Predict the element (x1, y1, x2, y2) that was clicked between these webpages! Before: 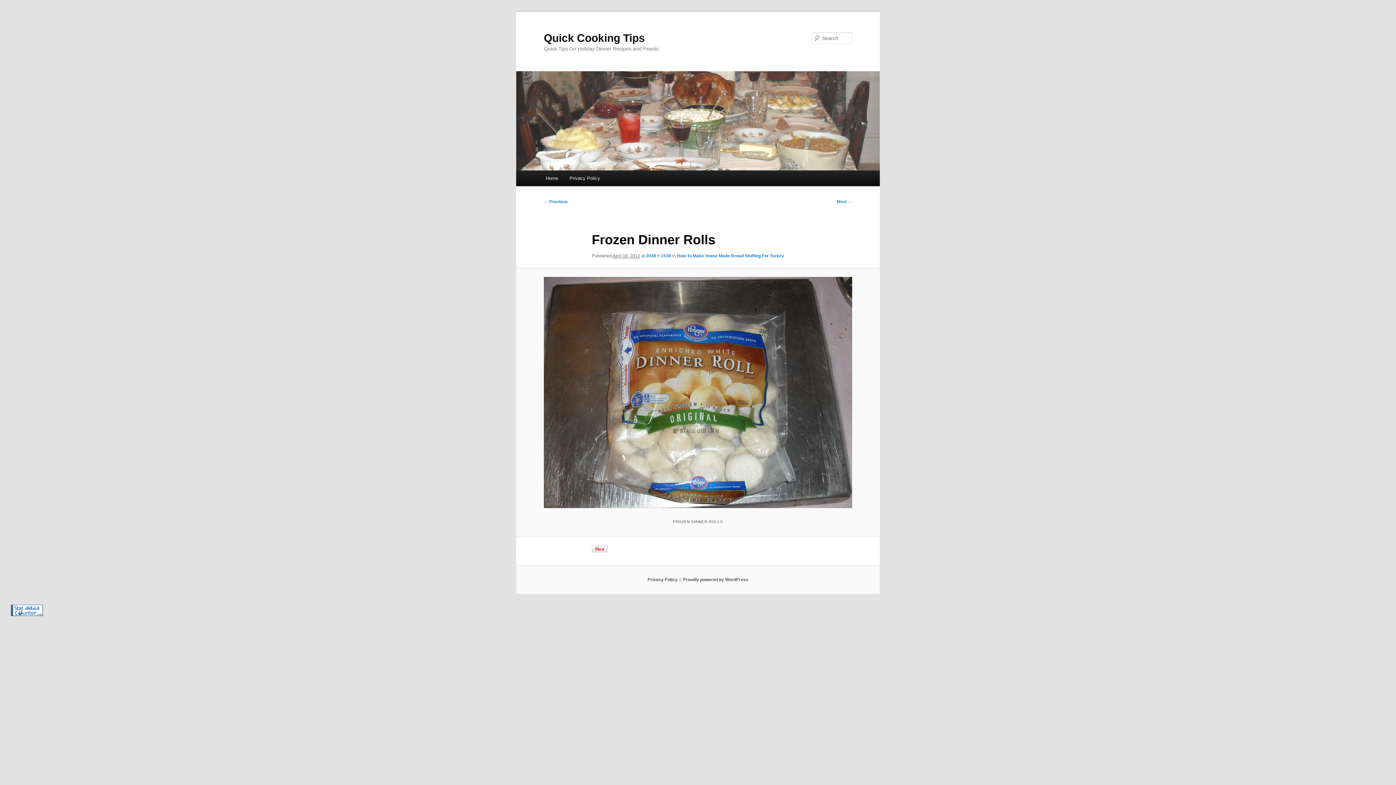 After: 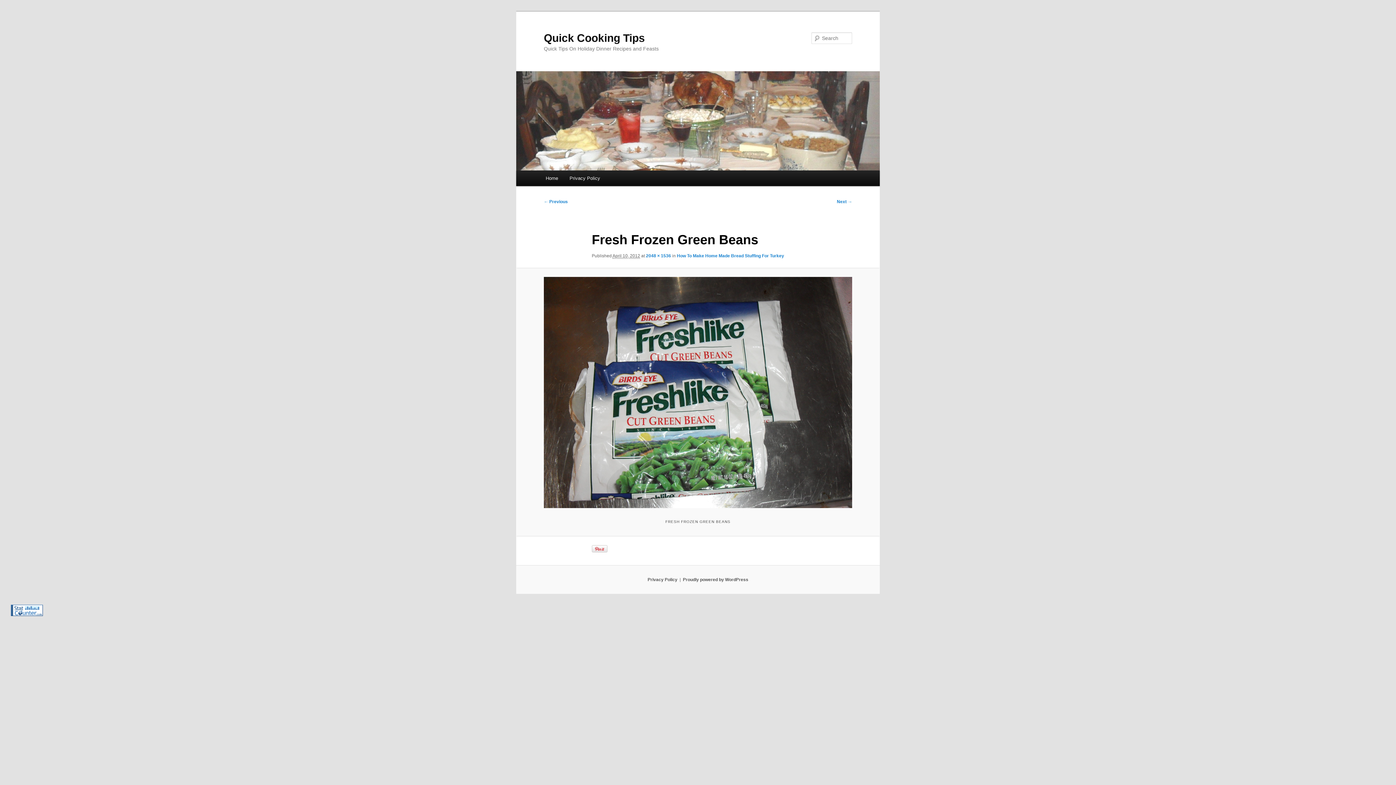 Action: label: Next → bbox: (837, 199, 852, 204)